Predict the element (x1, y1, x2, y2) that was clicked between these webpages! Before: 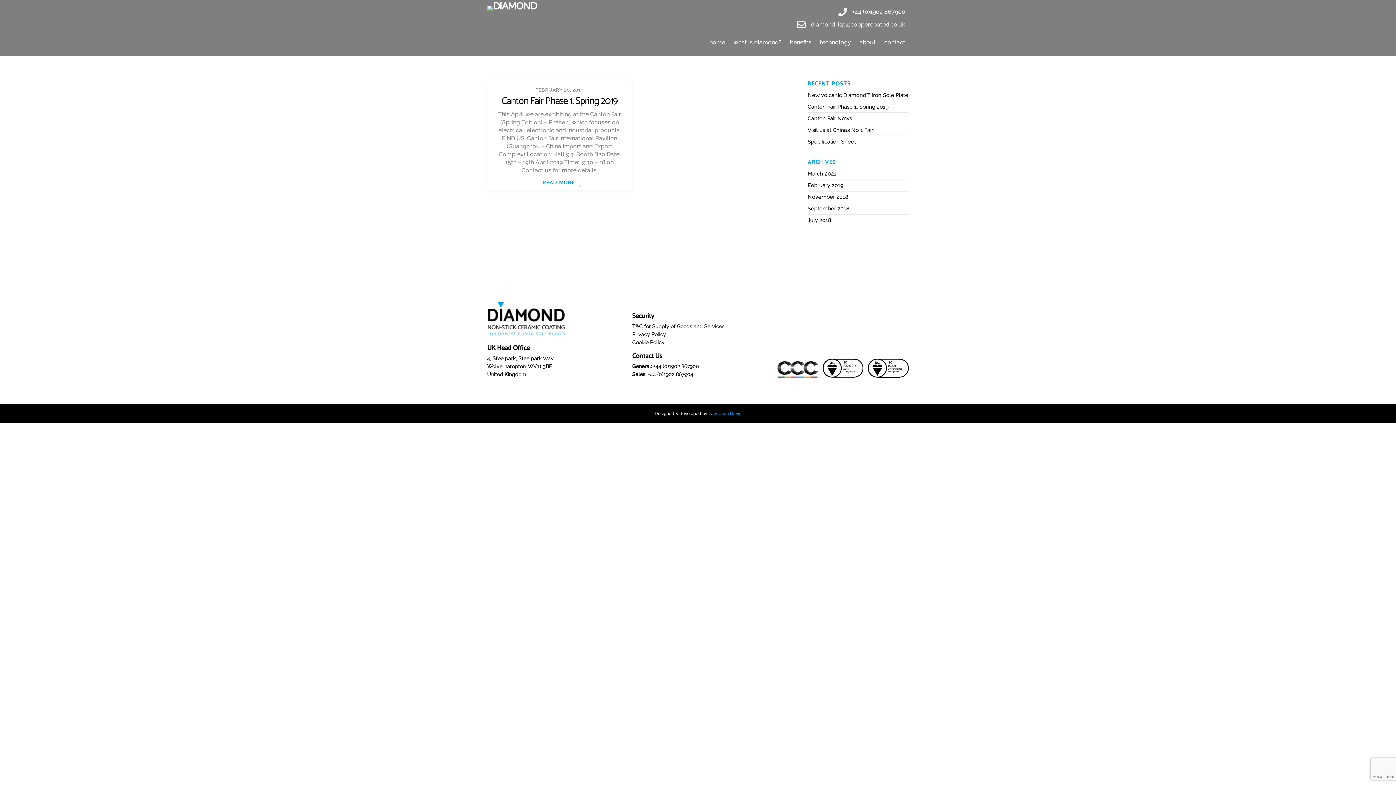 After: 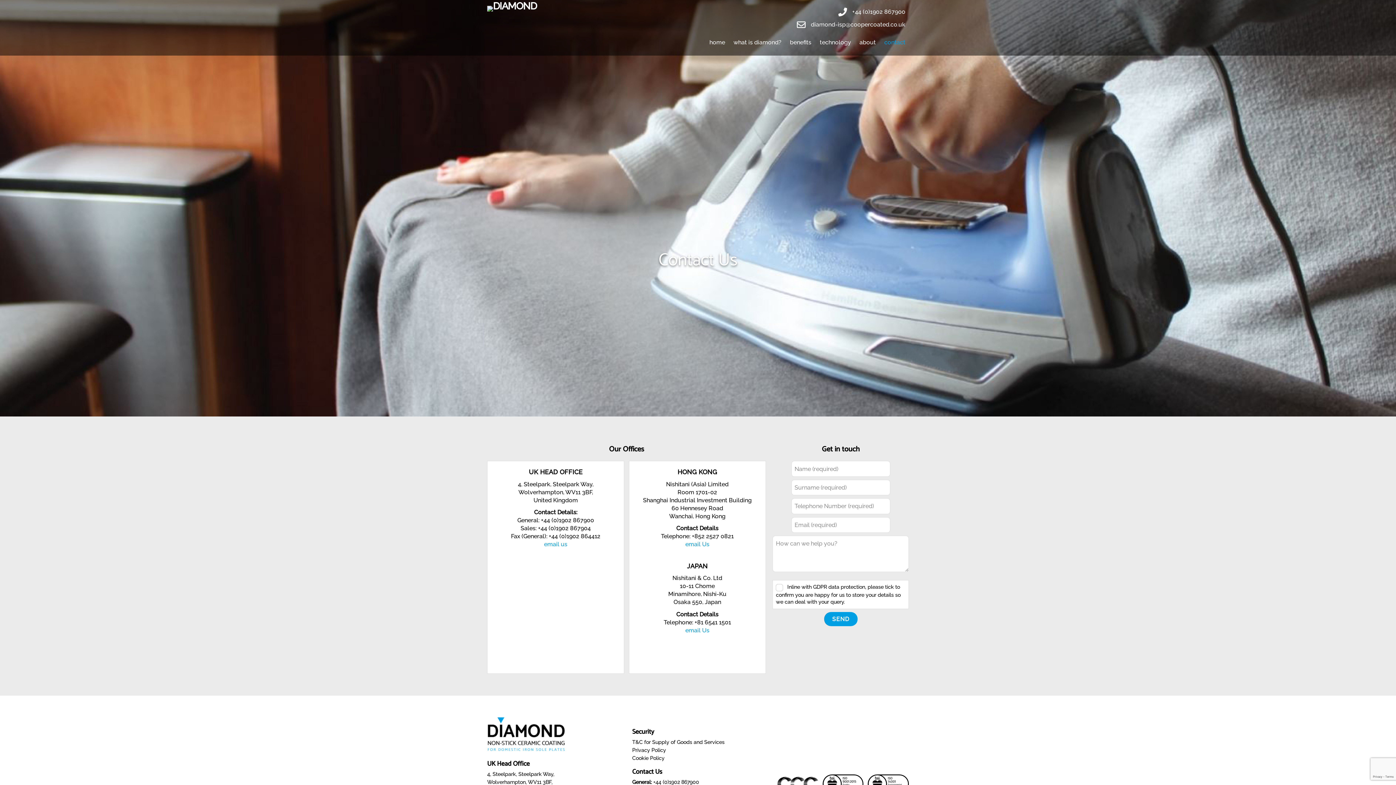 Action: bbox: (881, 34, 909, 49) label: contact